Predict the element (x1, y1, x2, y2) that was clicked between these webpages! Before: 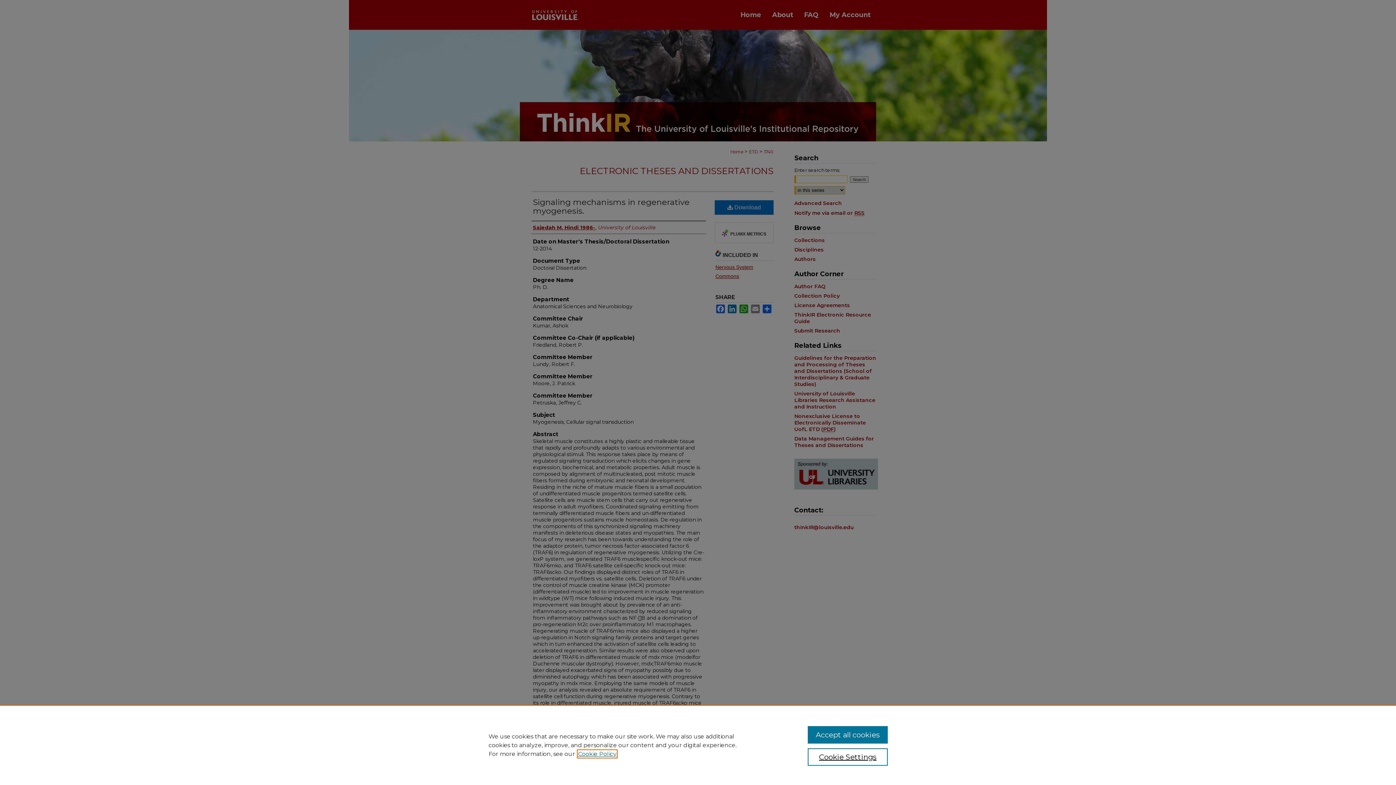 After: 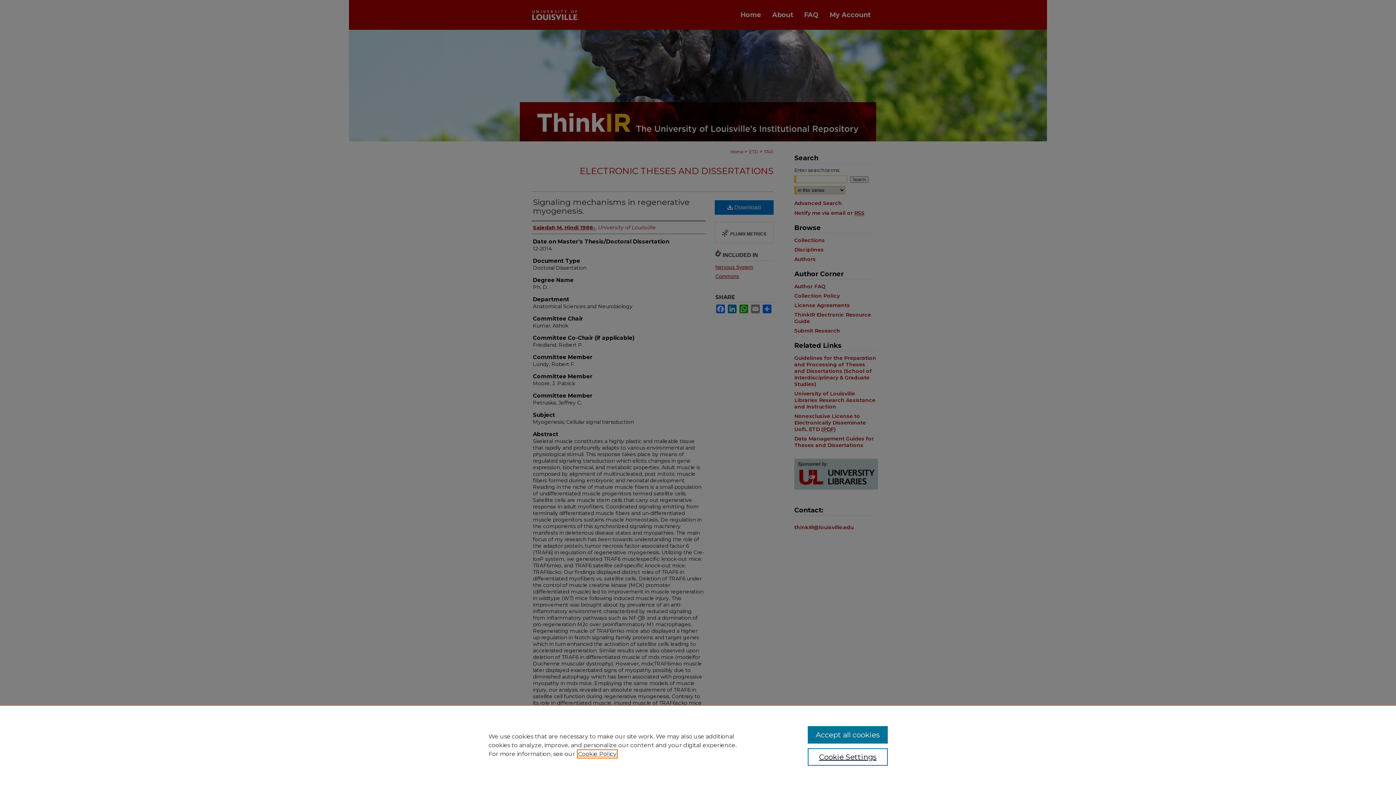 Action: label: , opens in a new tab bbox: (578, 750, 616, 757)